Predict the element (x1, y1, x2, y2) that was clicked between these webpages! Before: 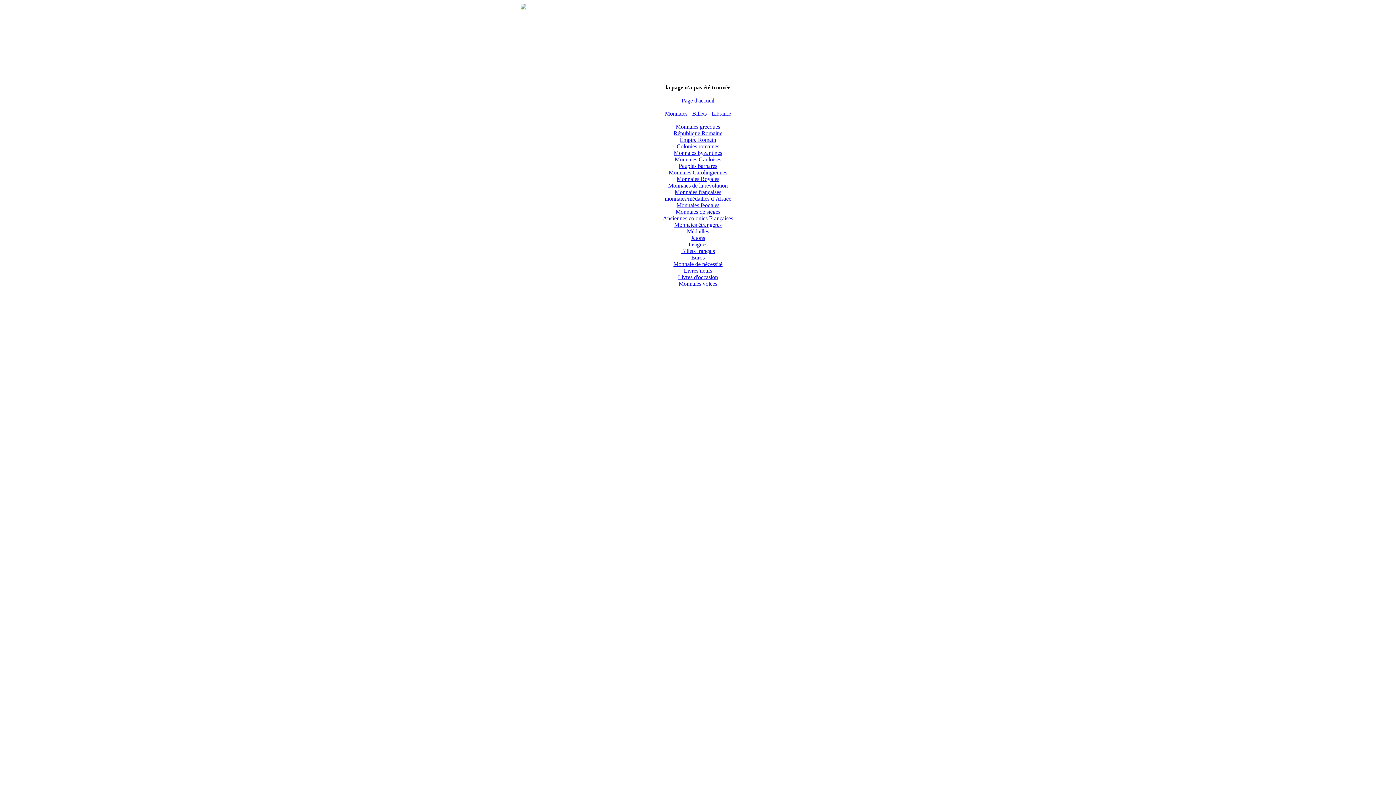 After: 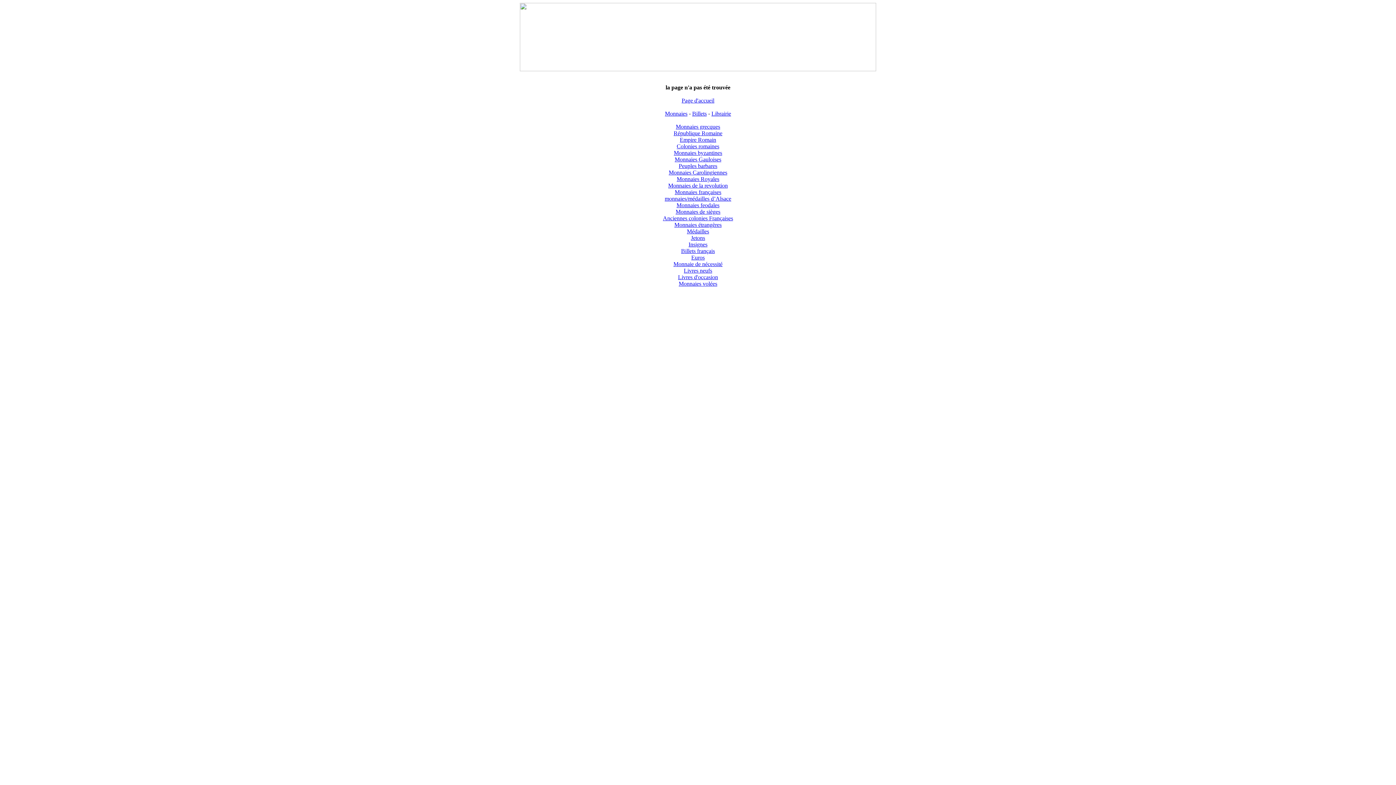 Action: label: République Romaine bbox: (673, 130, 722, 136)